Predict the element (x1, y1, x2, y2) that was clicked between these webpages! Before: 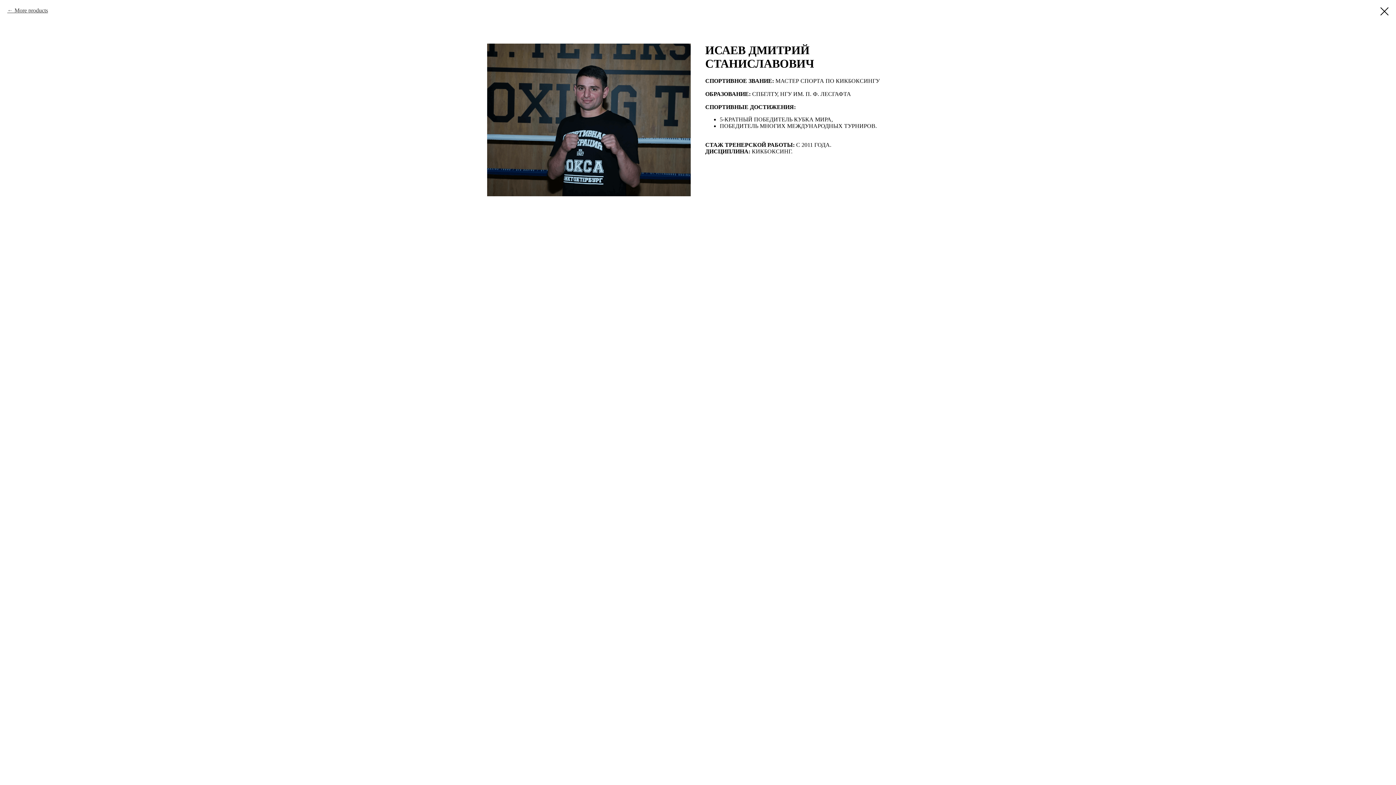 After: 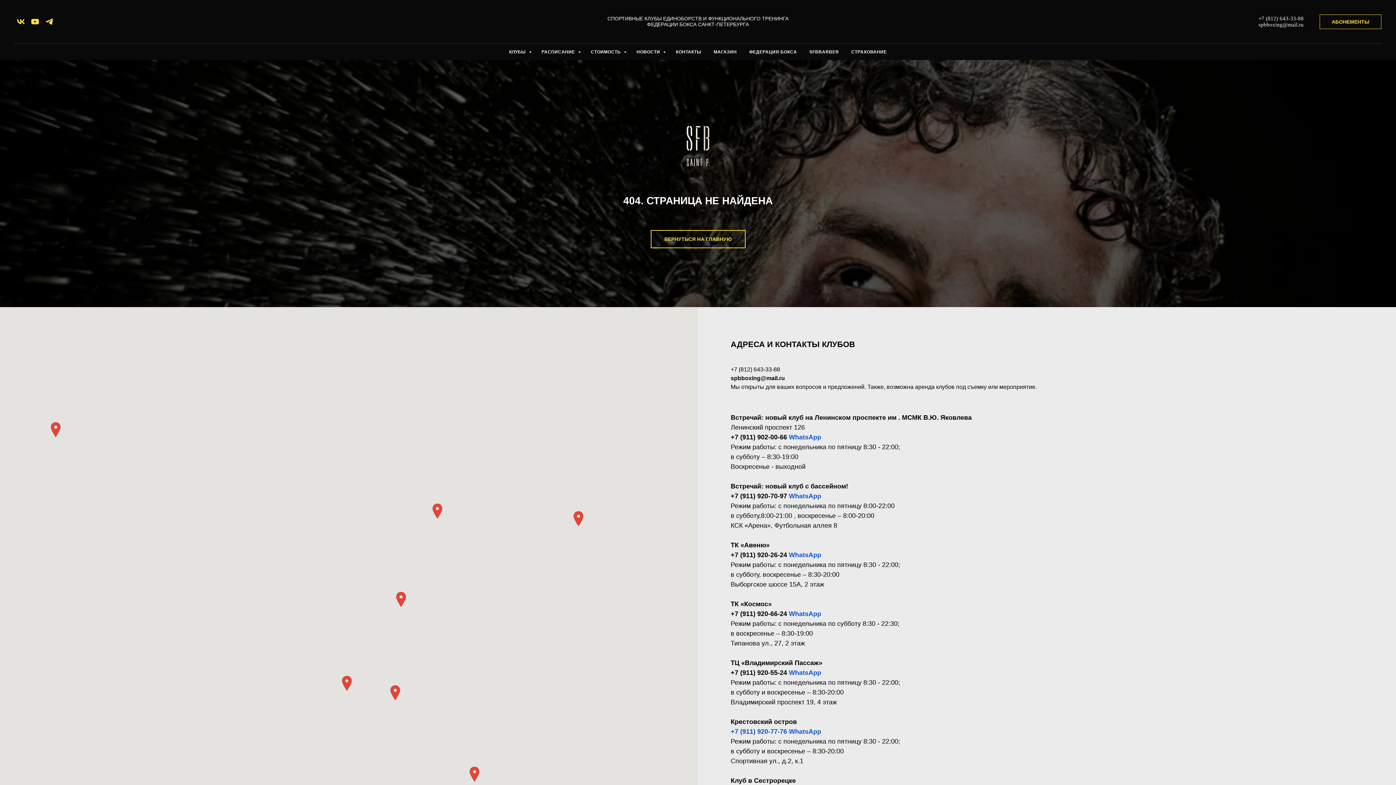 Action: bbox: (1380, 7, 1389, 15)